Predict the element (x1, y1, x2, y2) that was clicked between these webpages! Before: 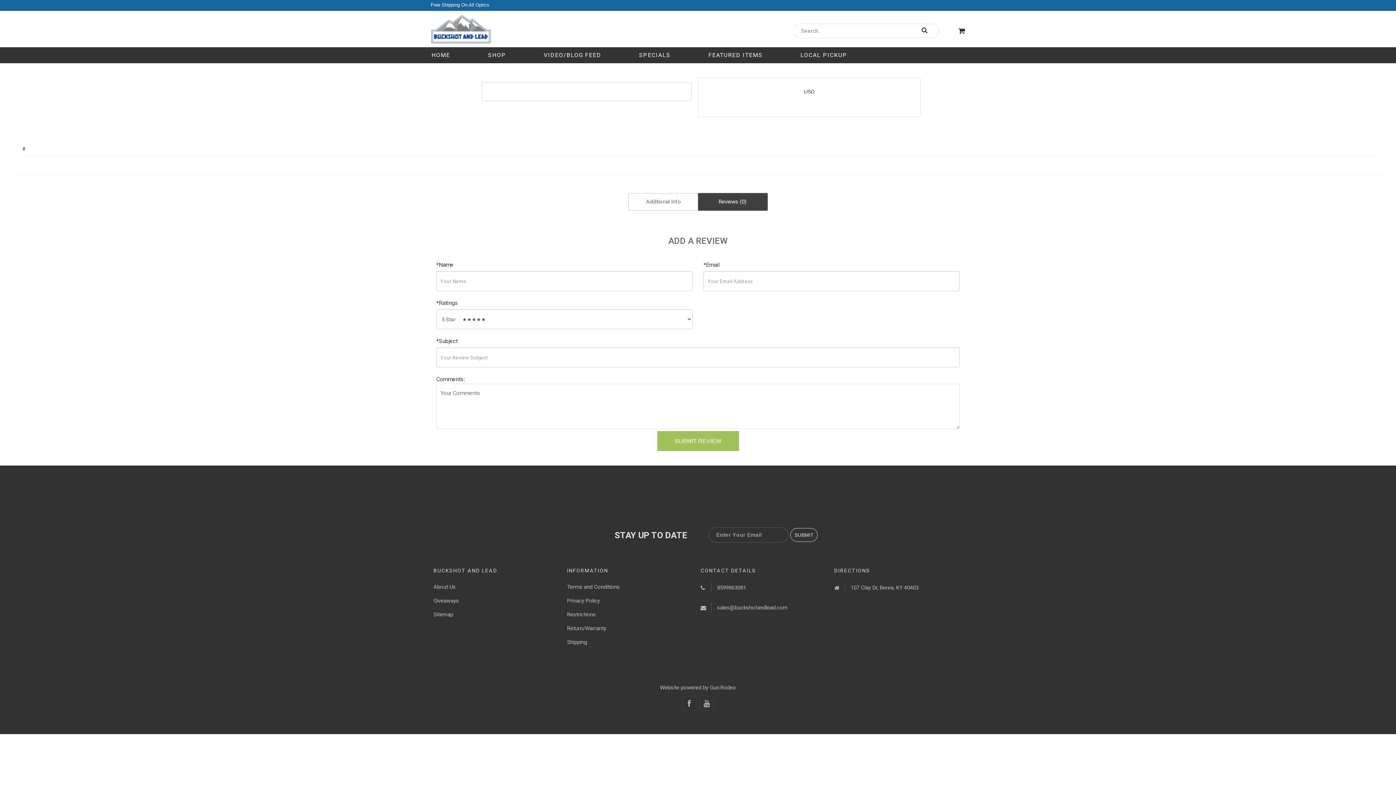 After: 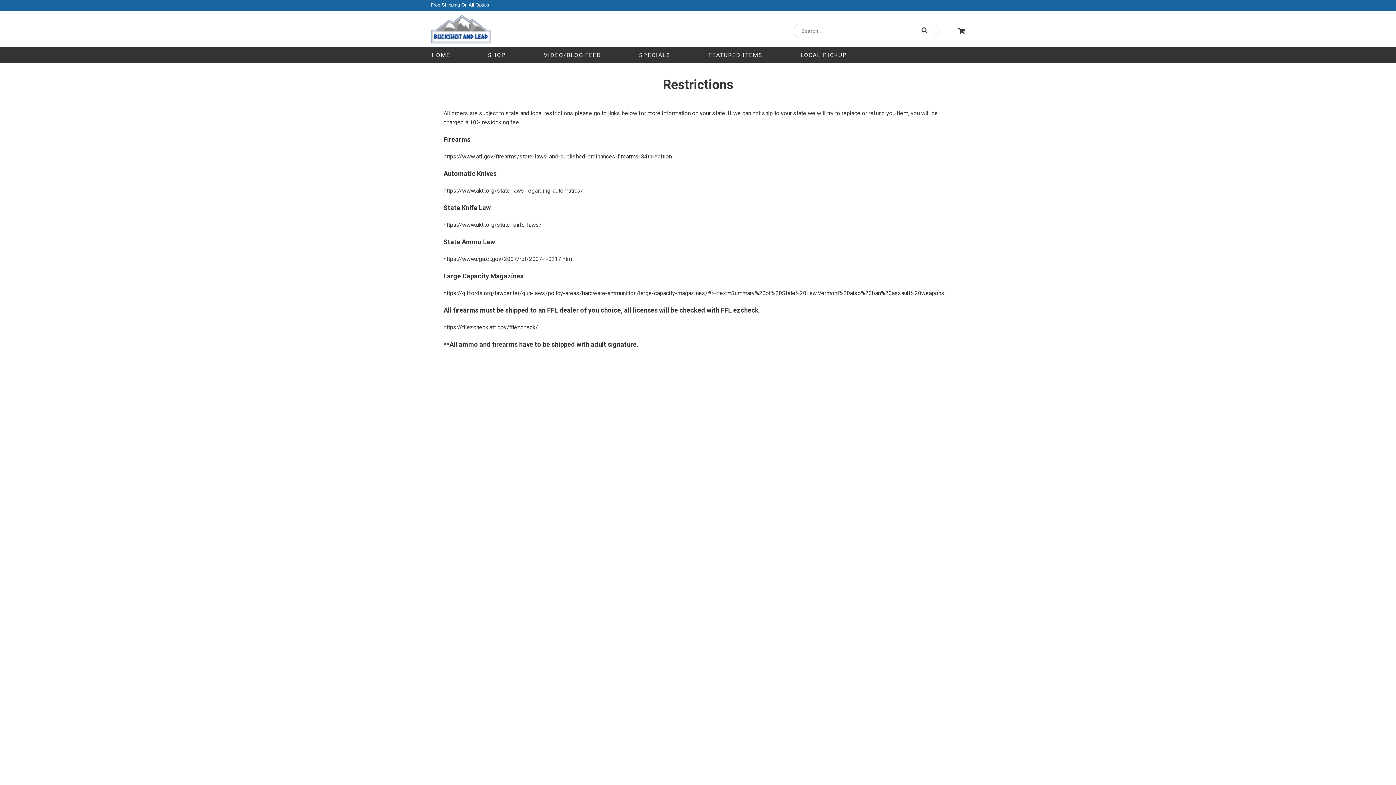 Action: bbox: (567, 611, 595, 618) label: Restrictions